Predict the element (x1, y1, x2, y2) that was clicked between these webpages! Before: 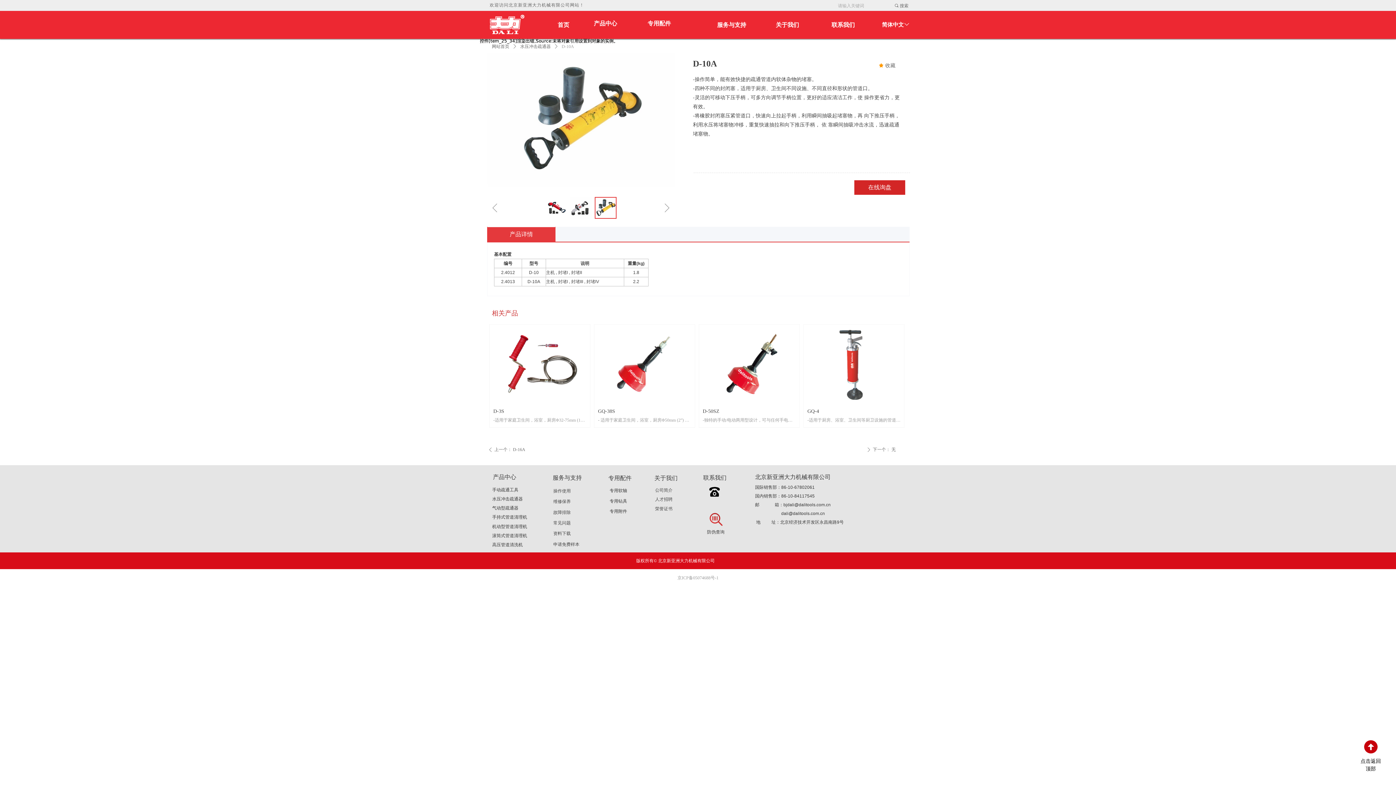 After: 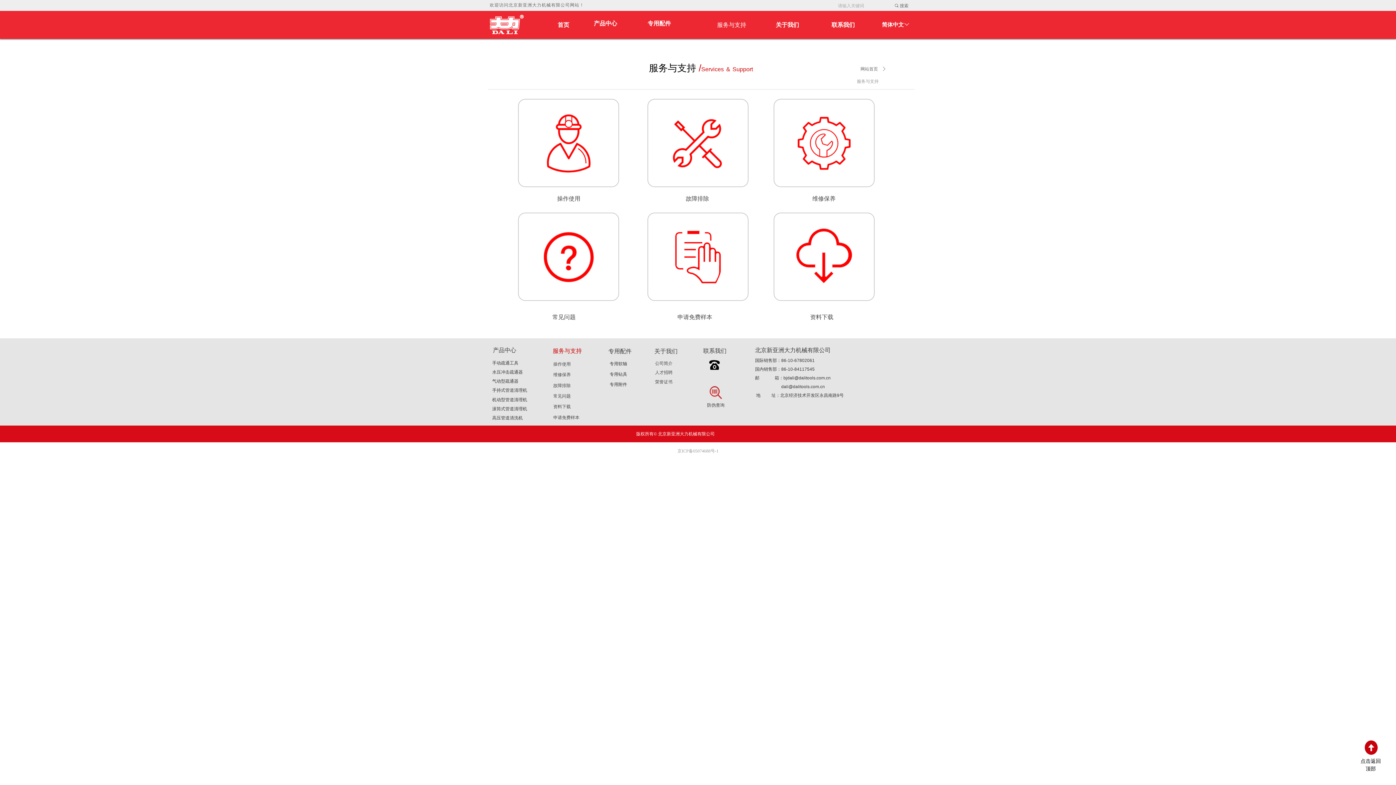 Action: label: 服务与支持 bbox: (704, 10, 759, 38)